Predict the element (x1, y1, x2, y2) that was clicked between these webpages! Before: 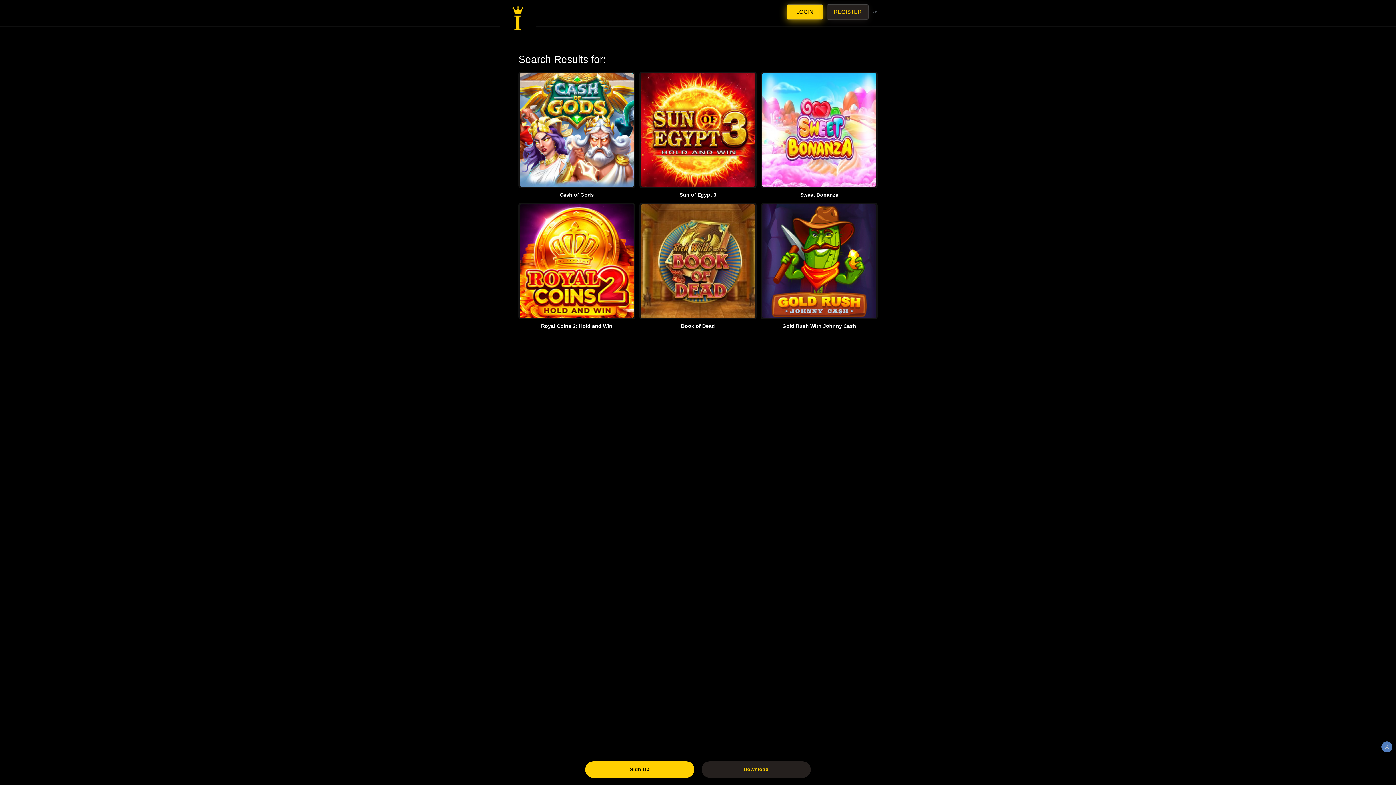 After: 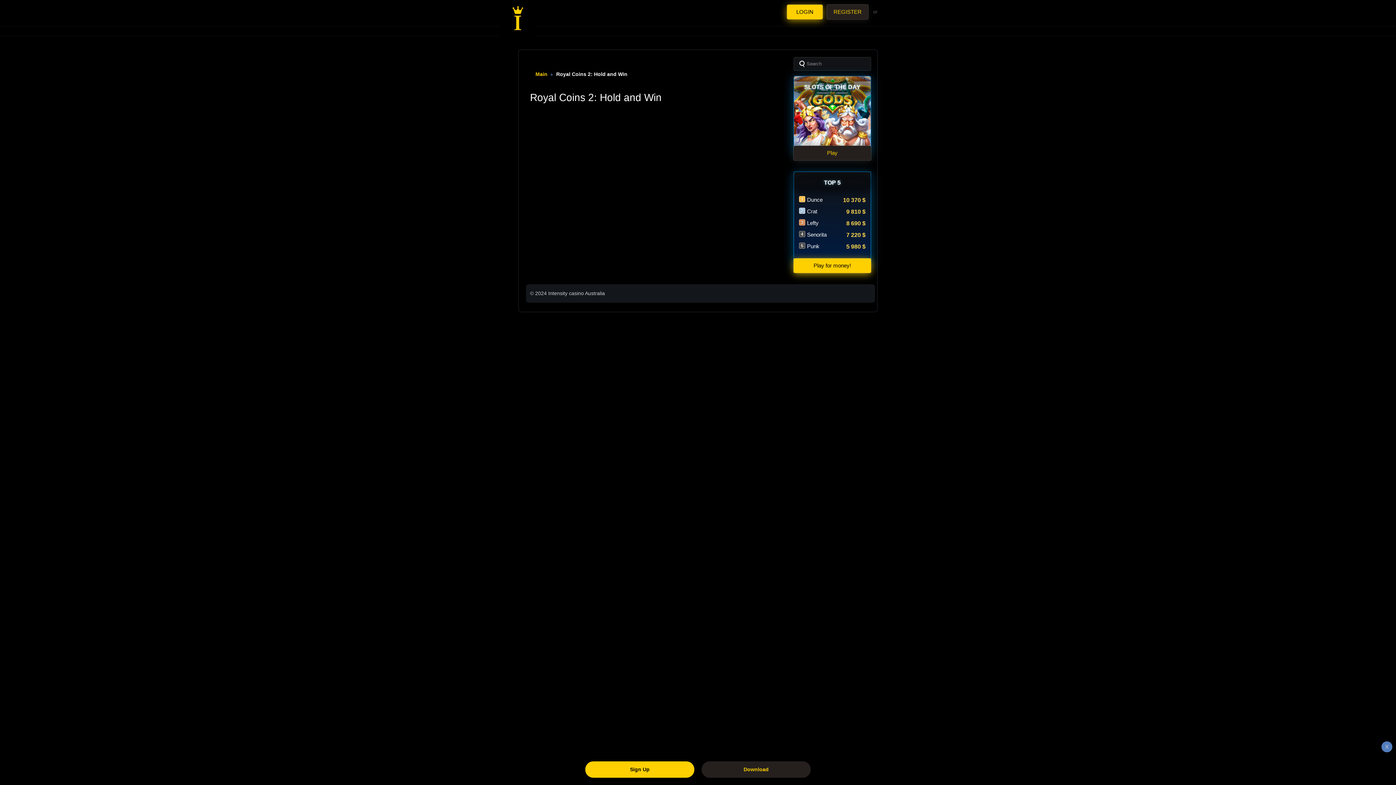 Action: bbox: (518, 323, 635, 329) label: Royal Coins 2: Hold and Win